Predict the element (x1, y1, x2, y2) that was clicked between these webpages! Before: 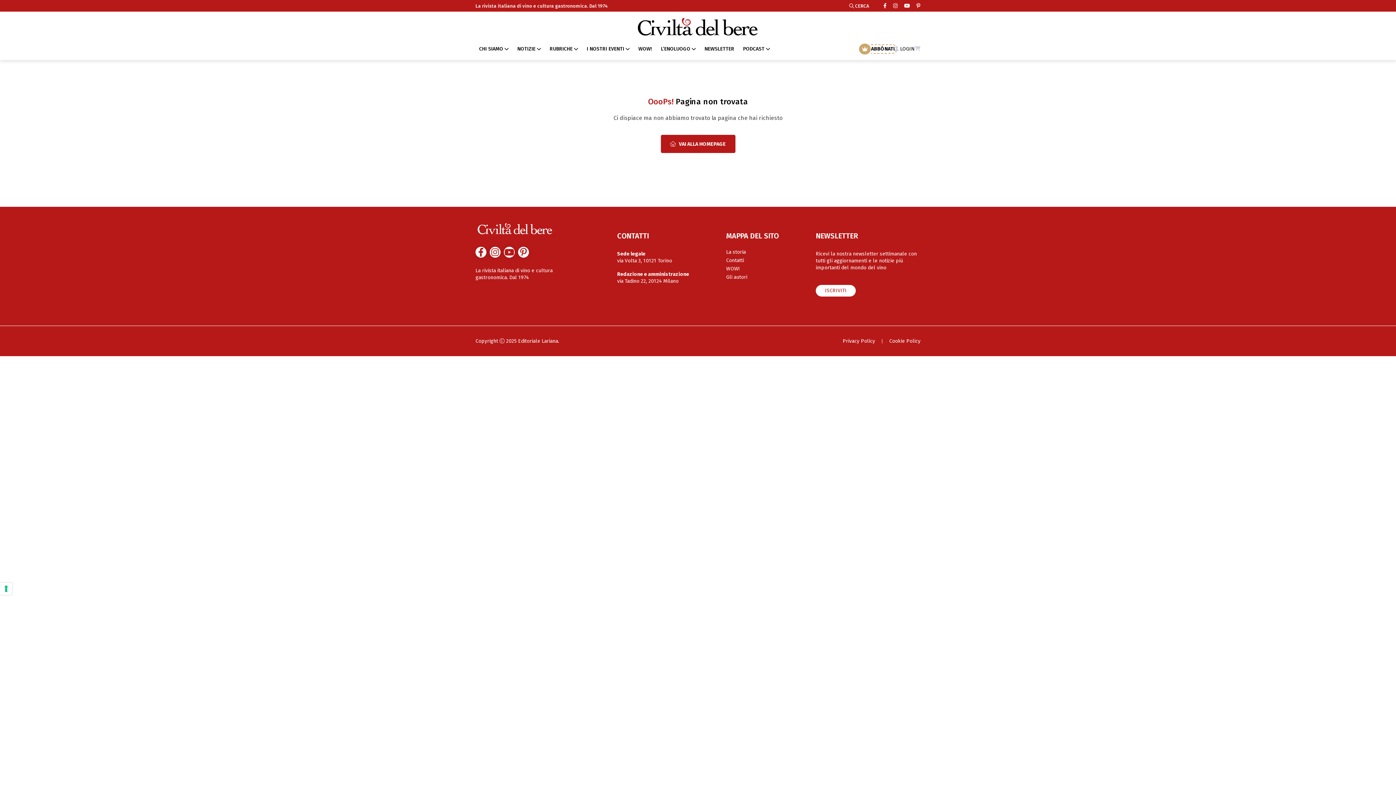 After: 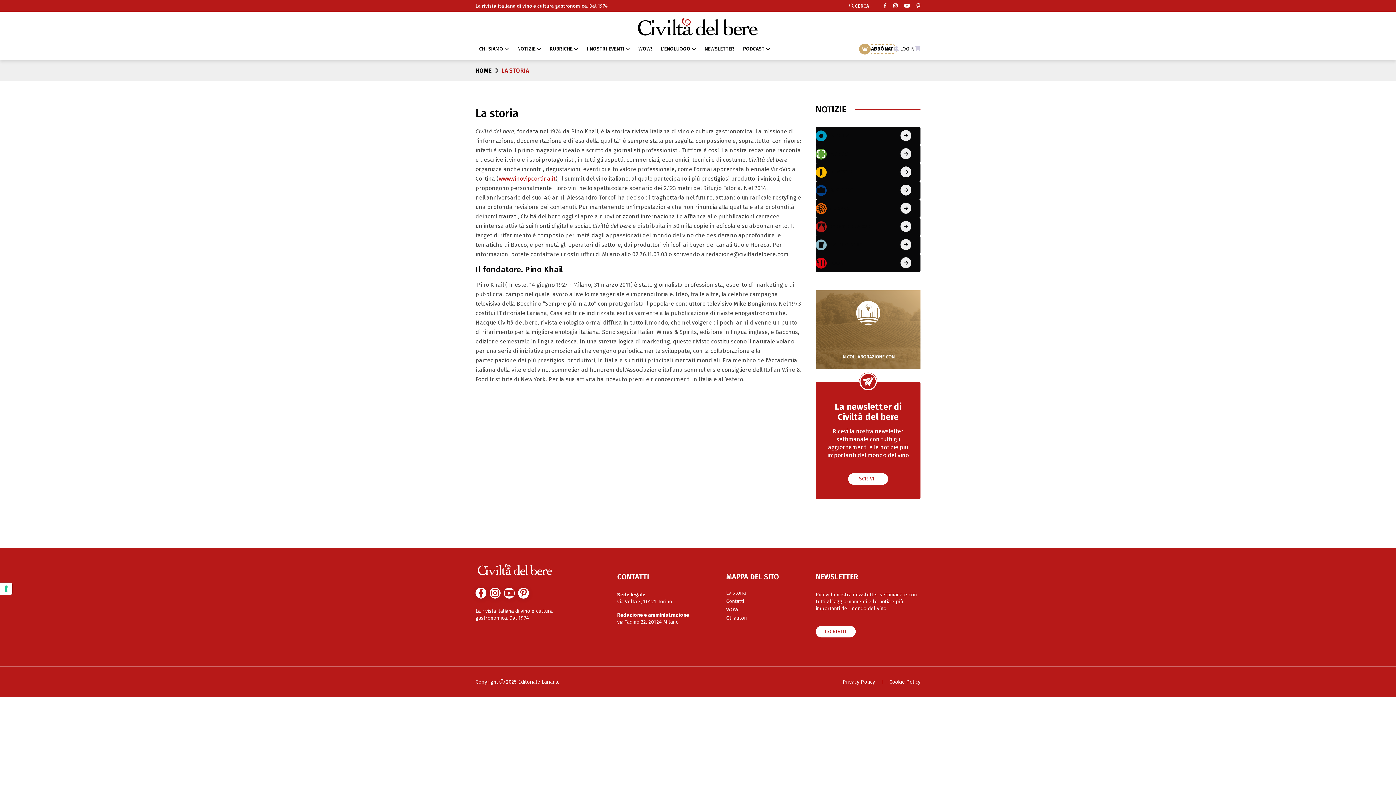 Action: label: La storia bbox: (726, 249, 745, 255)